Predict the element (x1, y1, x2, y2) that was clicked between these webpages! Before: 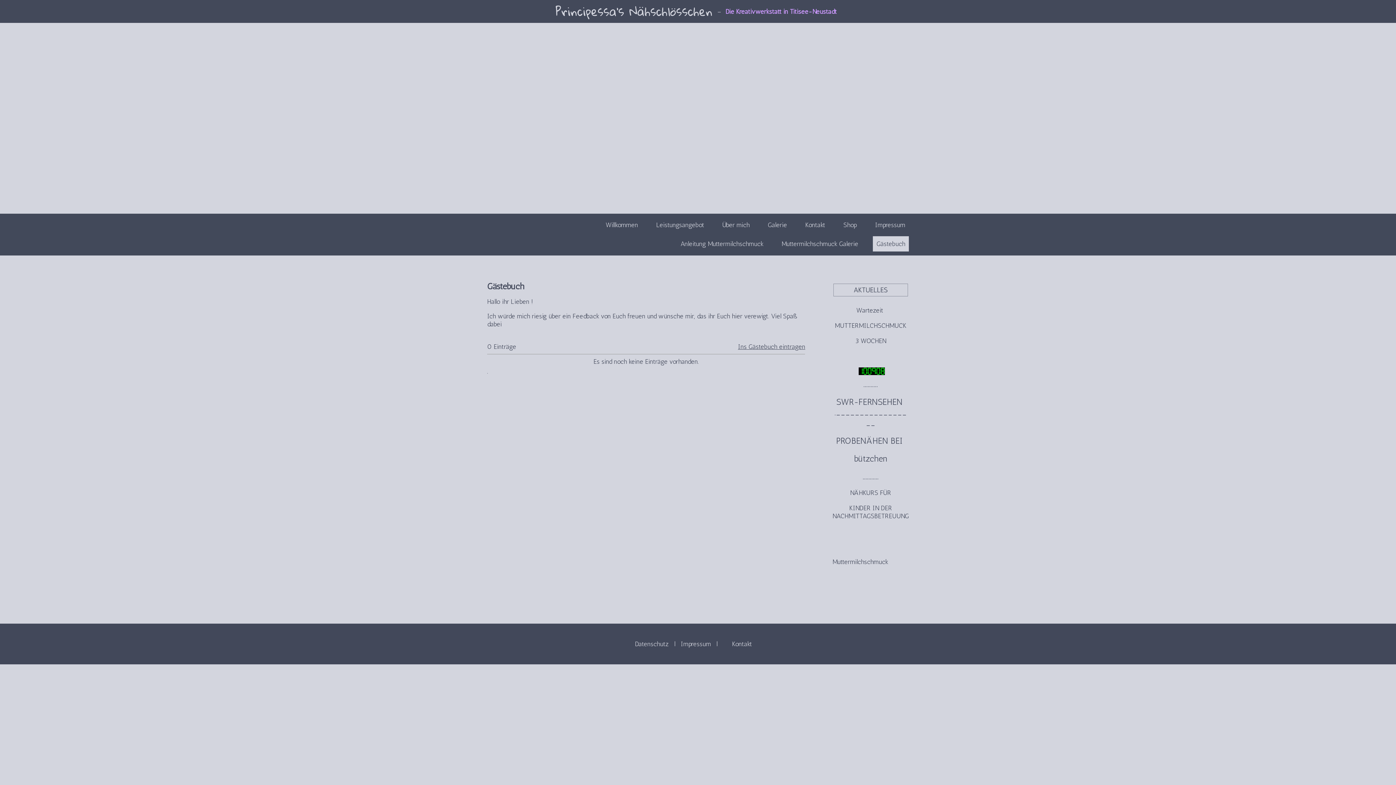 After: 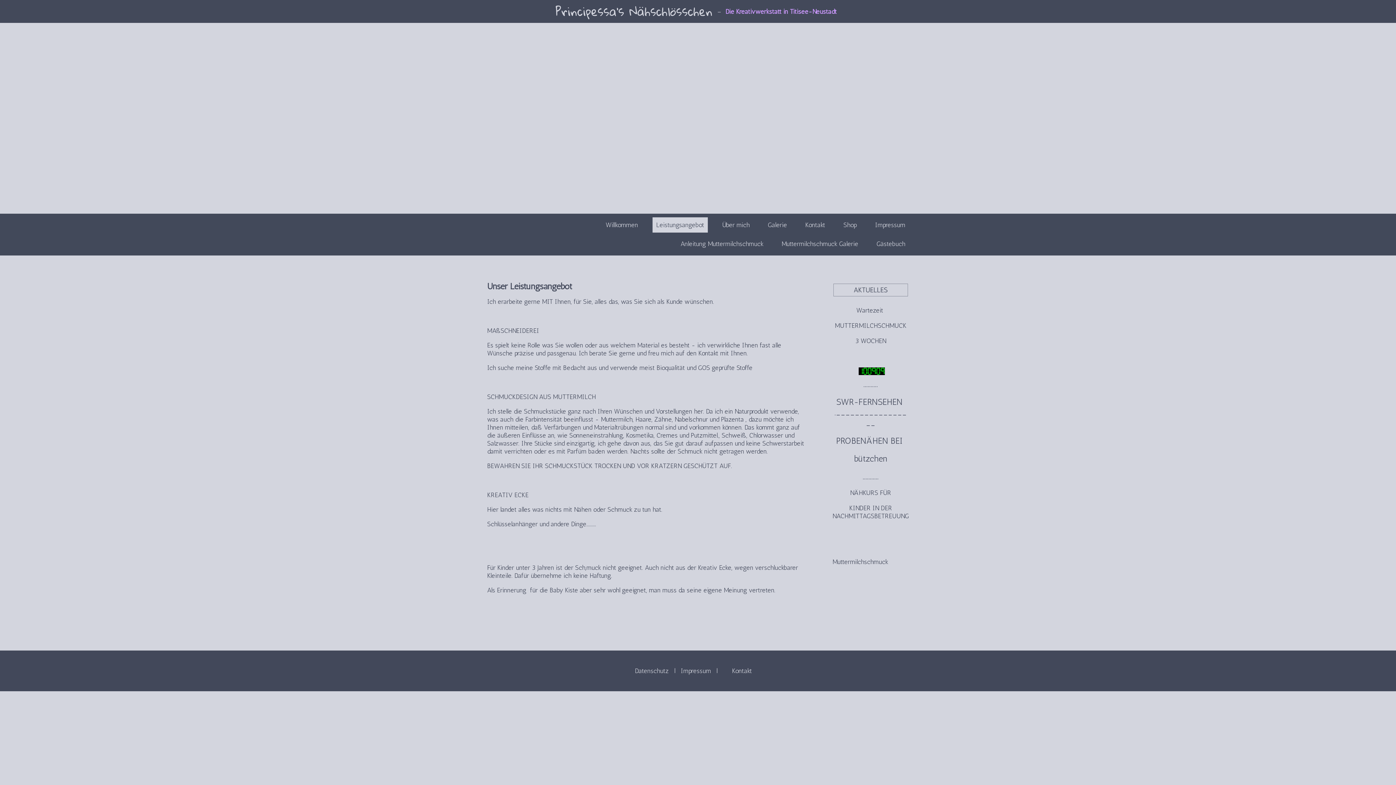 Action: label: Leistungsangebot bbox: (656, 221, 704, 229)